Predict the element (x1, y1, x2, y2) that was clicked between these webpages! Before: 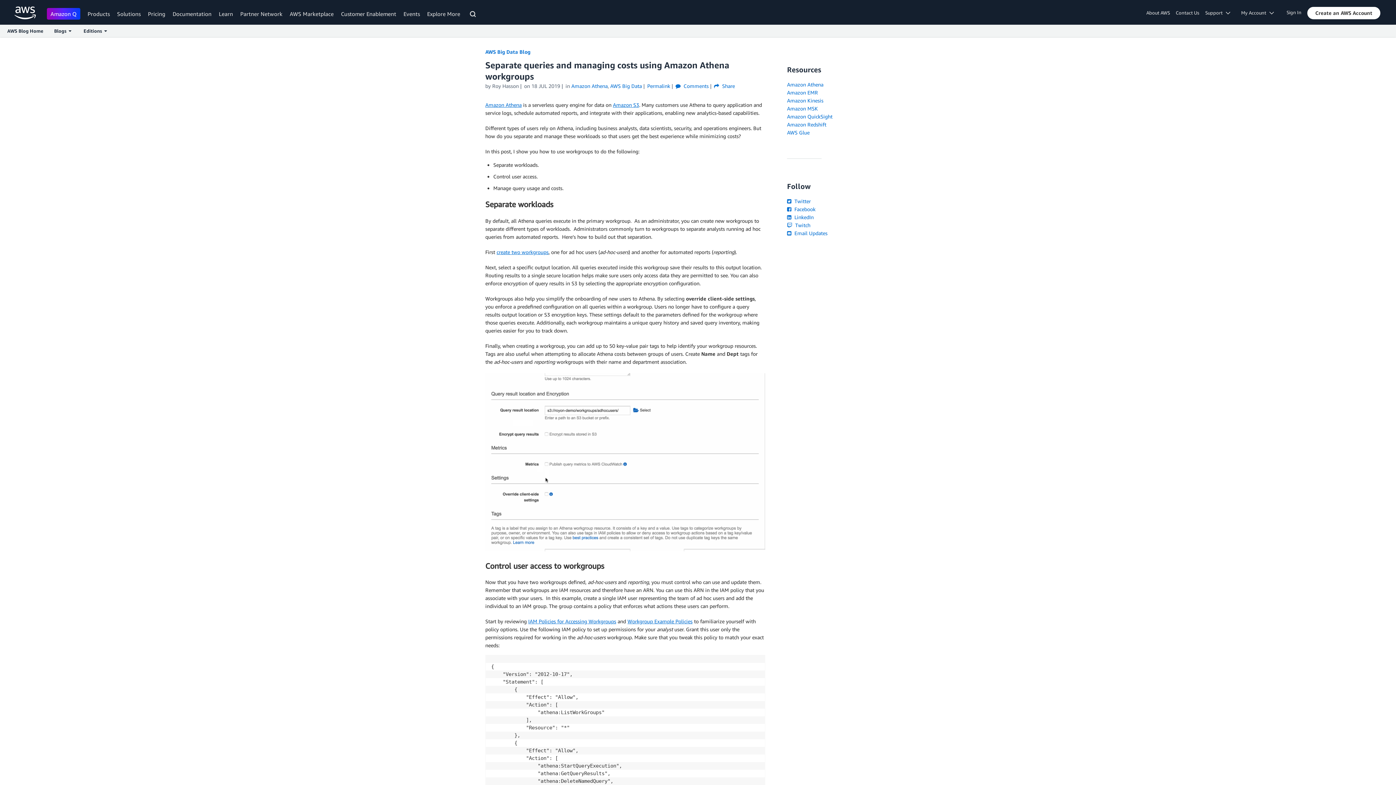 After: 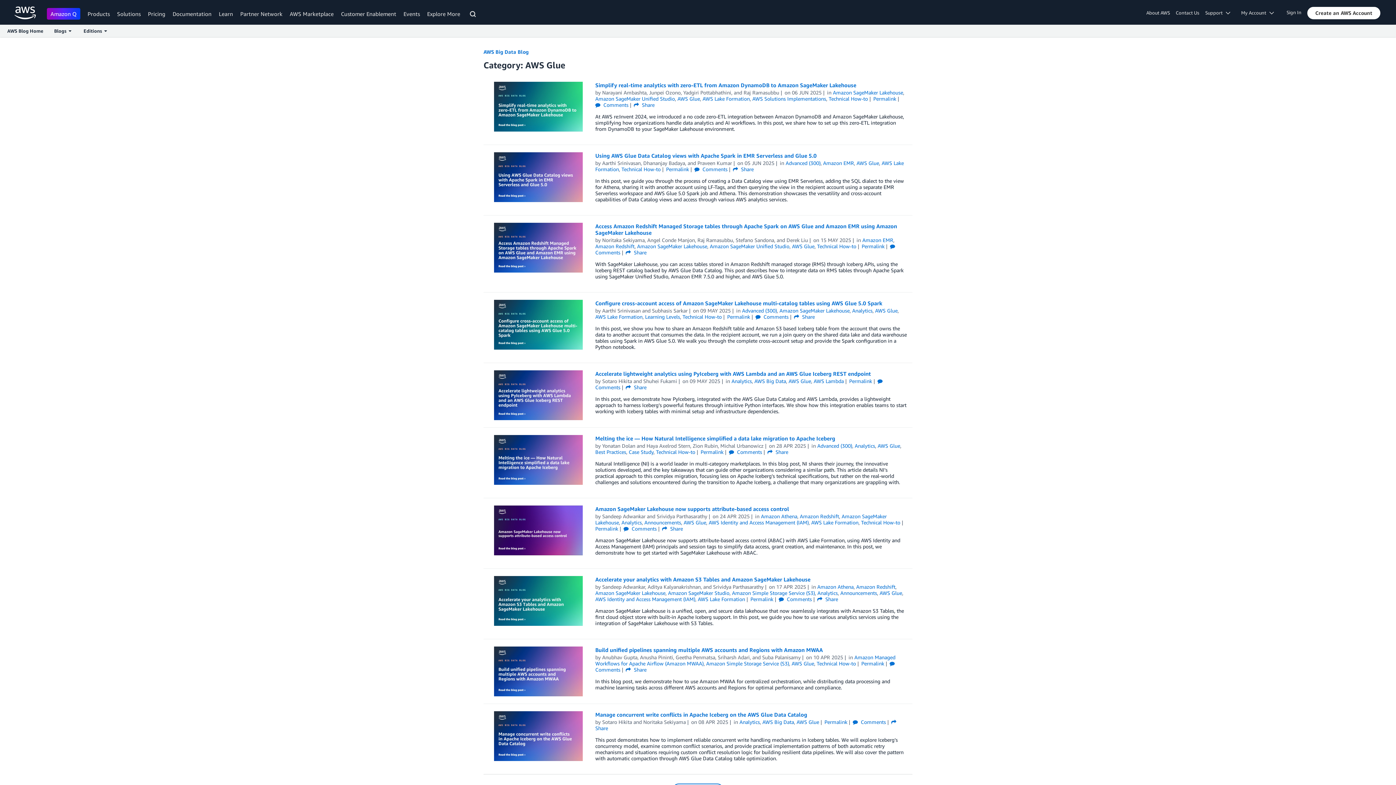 Action: label: AWS Glue bbox: (787, 129, 809, 135)